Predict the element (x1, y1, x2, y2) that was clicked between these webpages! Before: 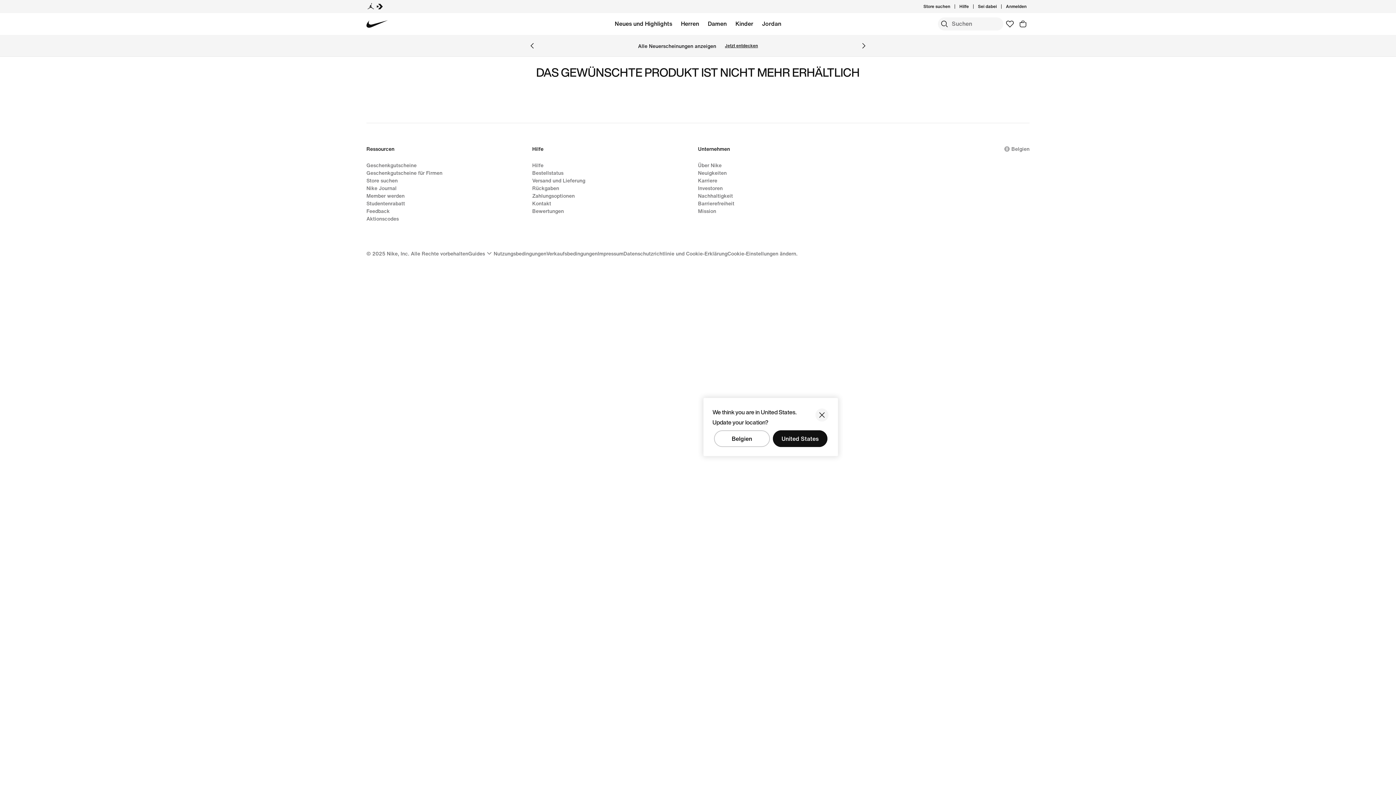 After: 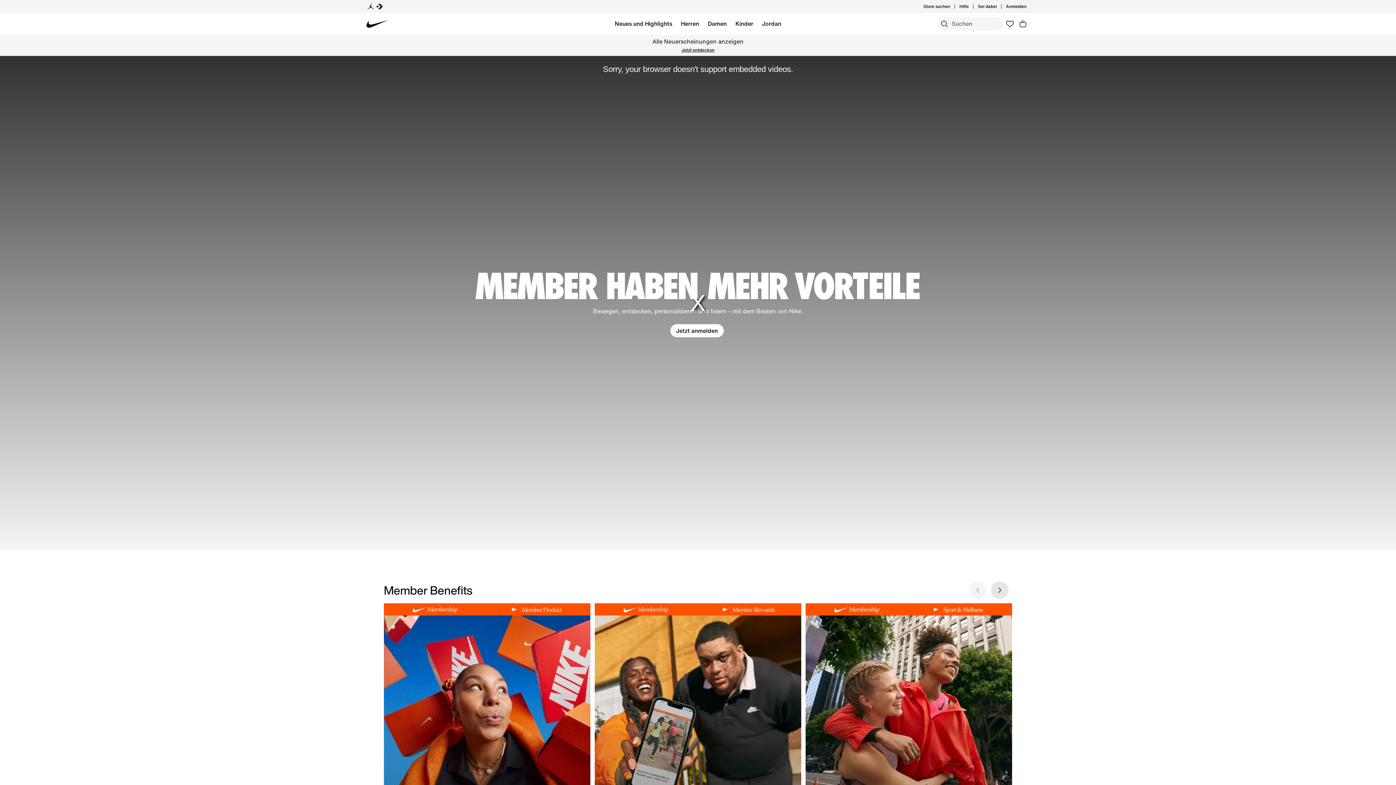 Action: label: Member werden bbox: (366, 192, 404, 199)